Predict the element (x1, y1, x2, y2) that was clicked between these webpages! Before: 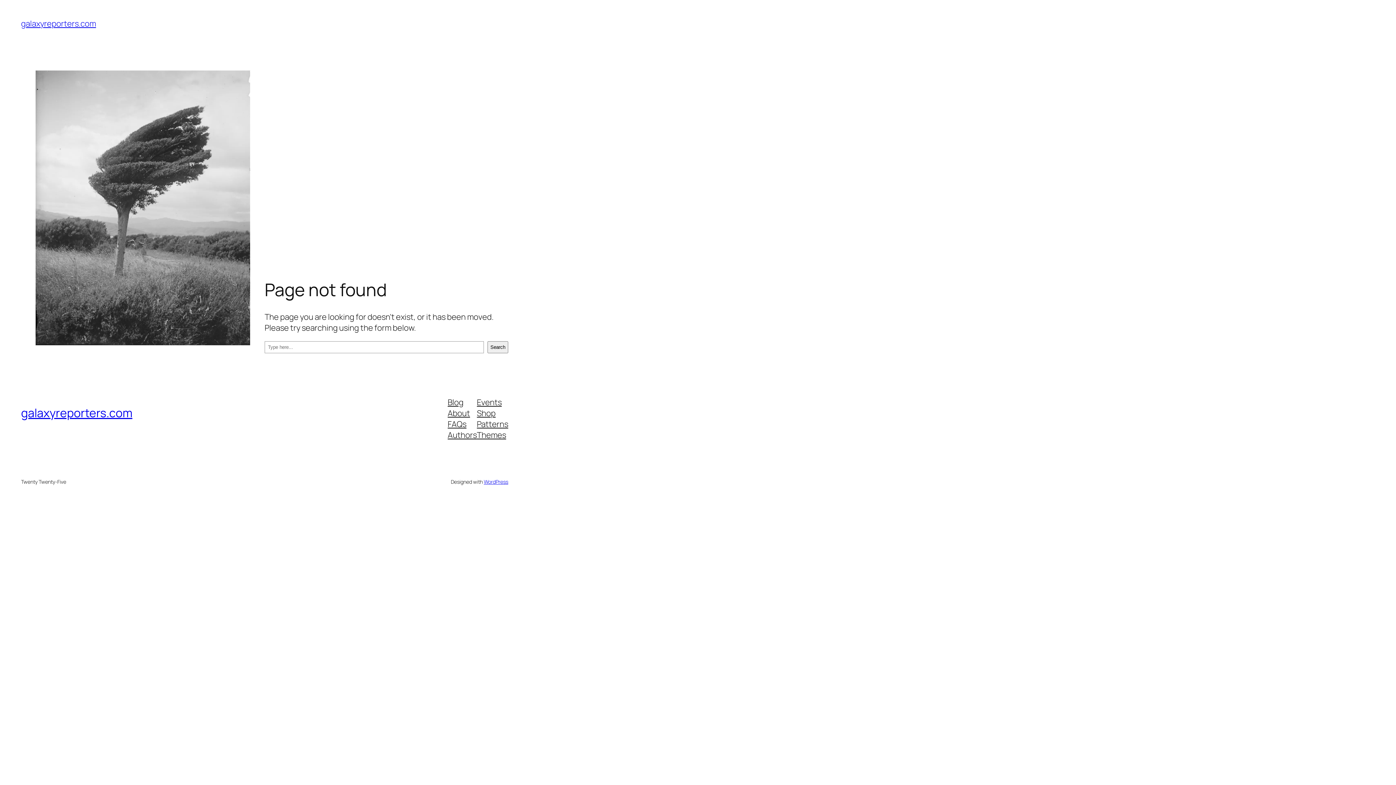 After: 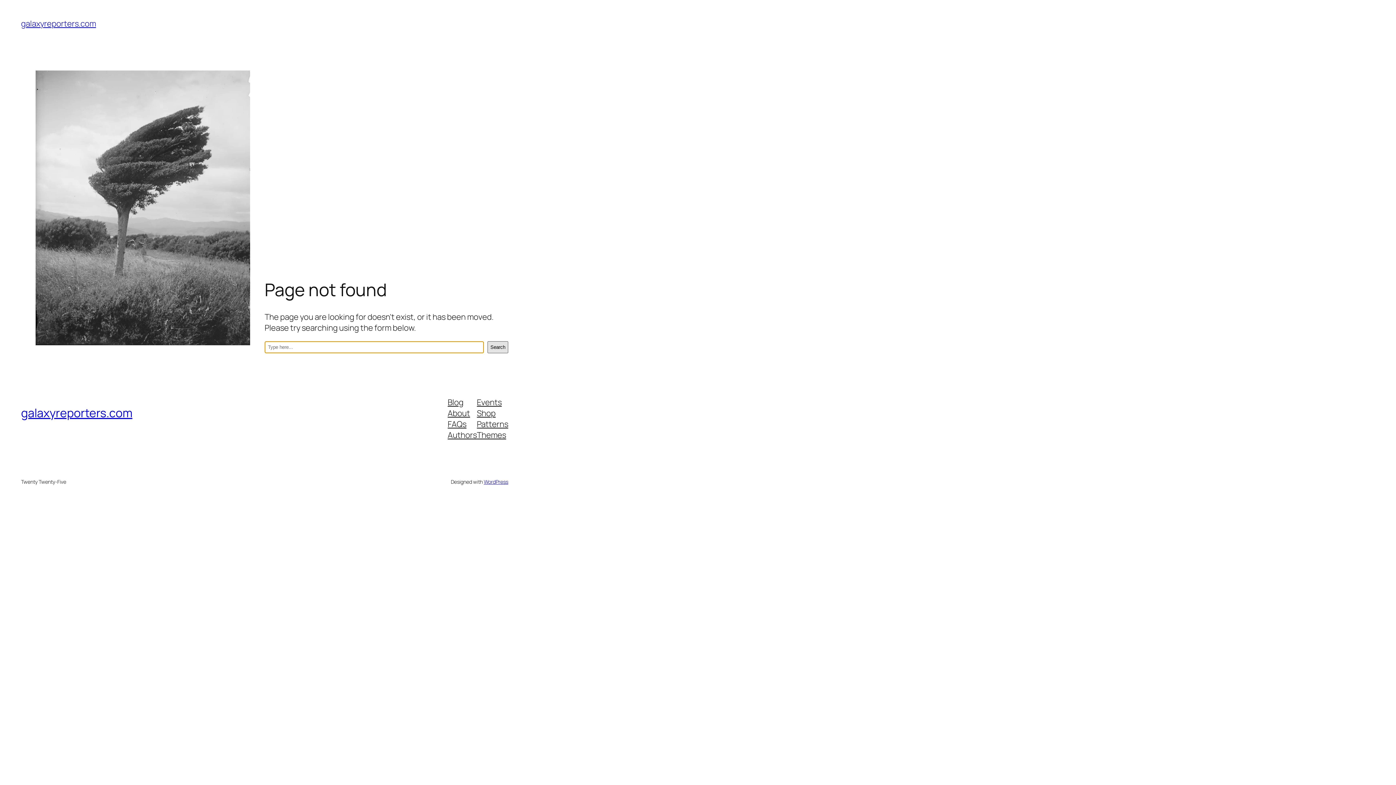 Action: label: Search bbox: (487, 341, 508, 353)